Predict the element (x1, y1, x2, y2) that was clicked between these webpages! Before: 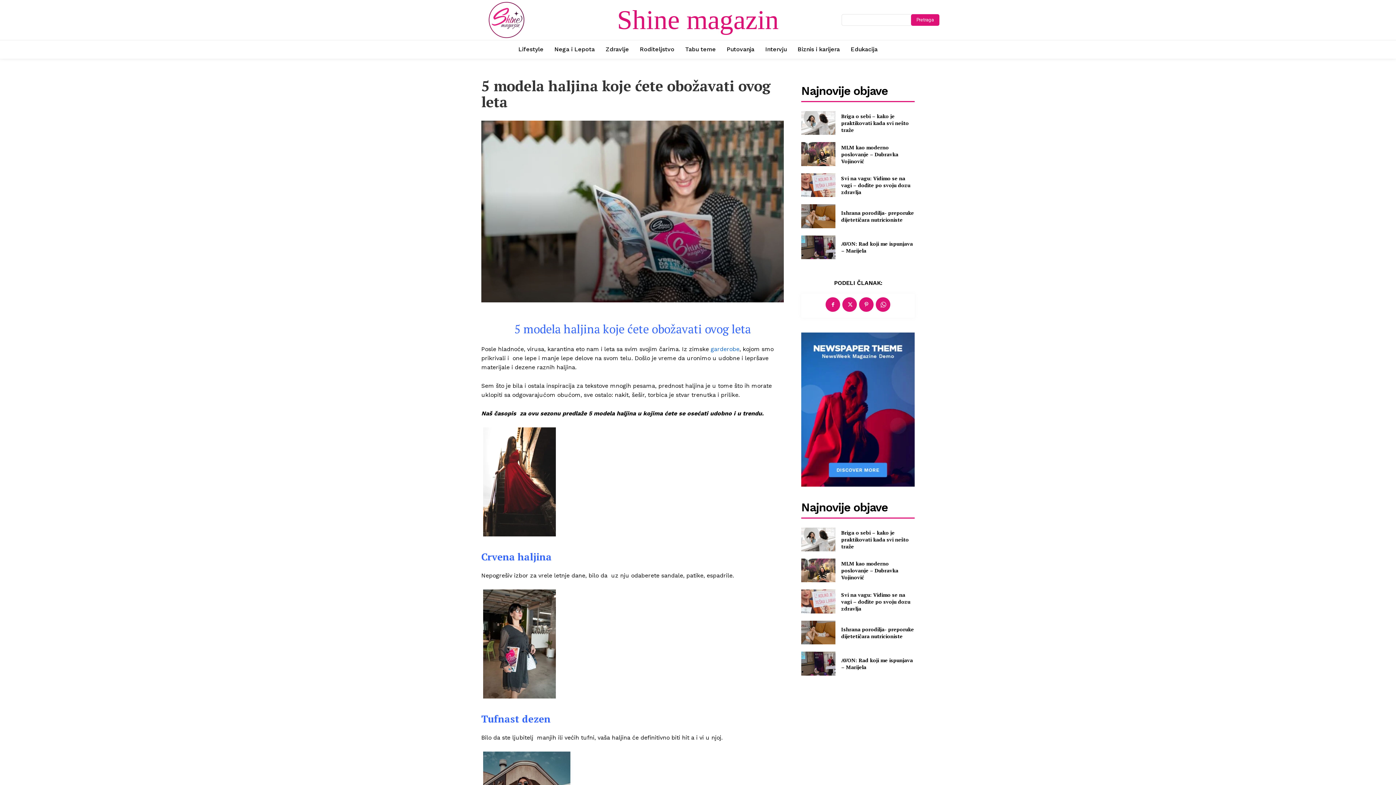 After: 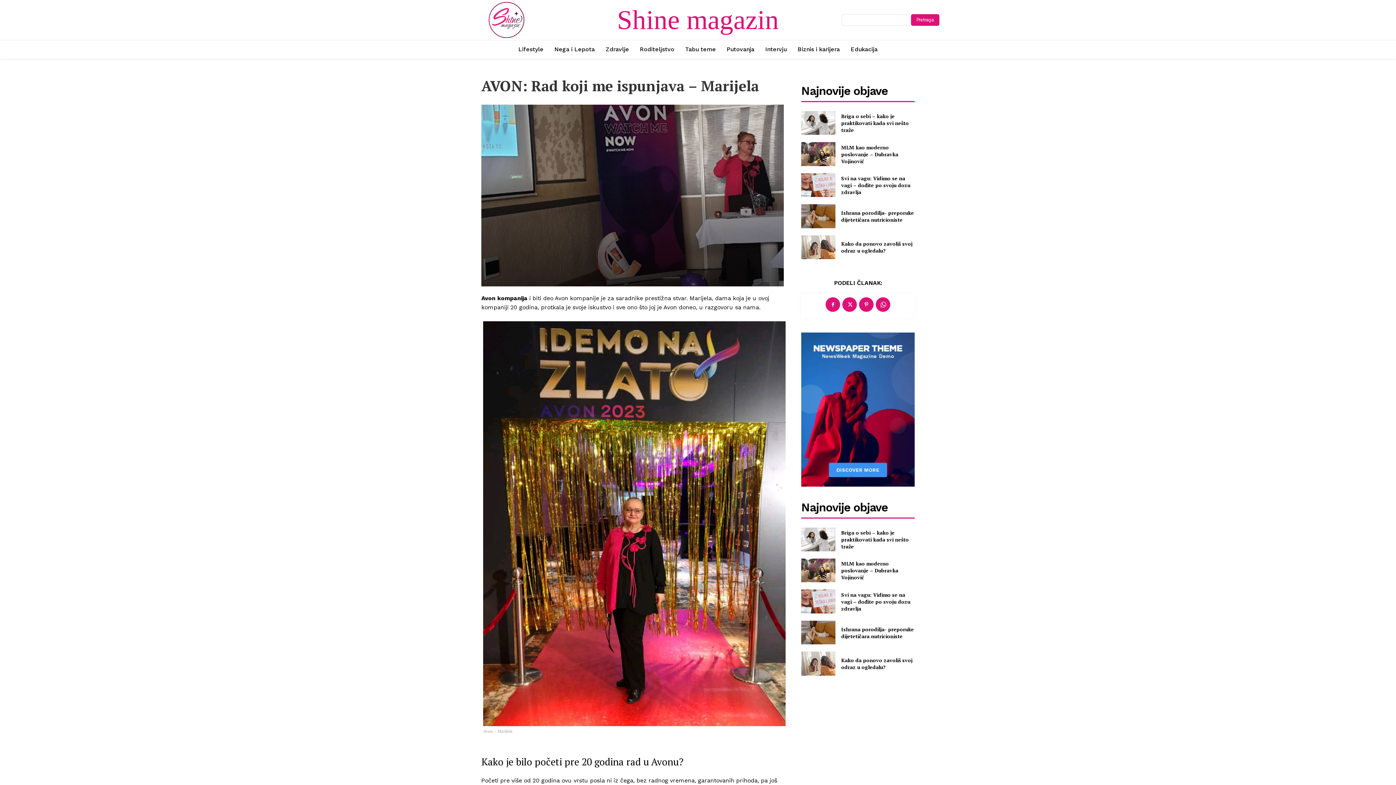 Action: label: AVON: Rad koji me ispunjava – Marijela bbox: (841, 657, 913, 670)